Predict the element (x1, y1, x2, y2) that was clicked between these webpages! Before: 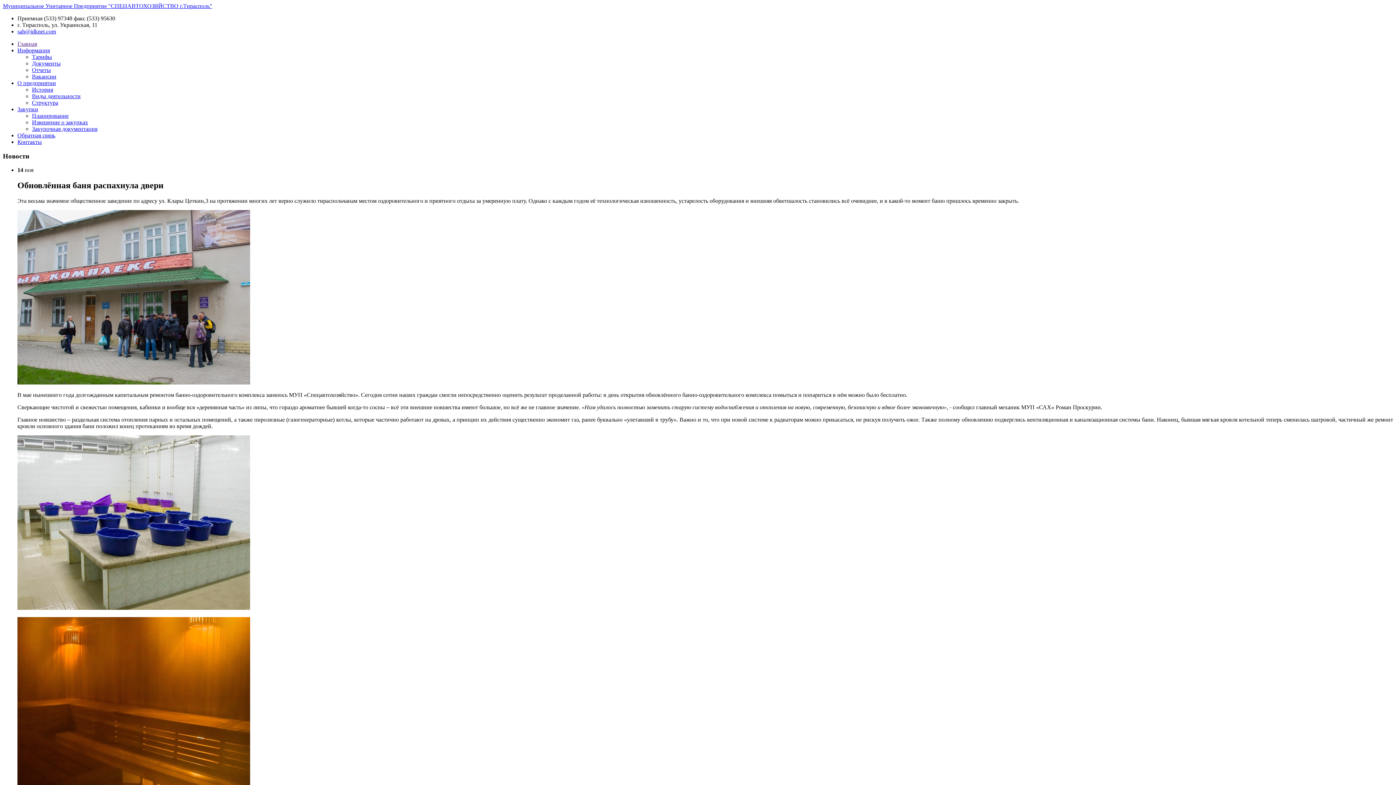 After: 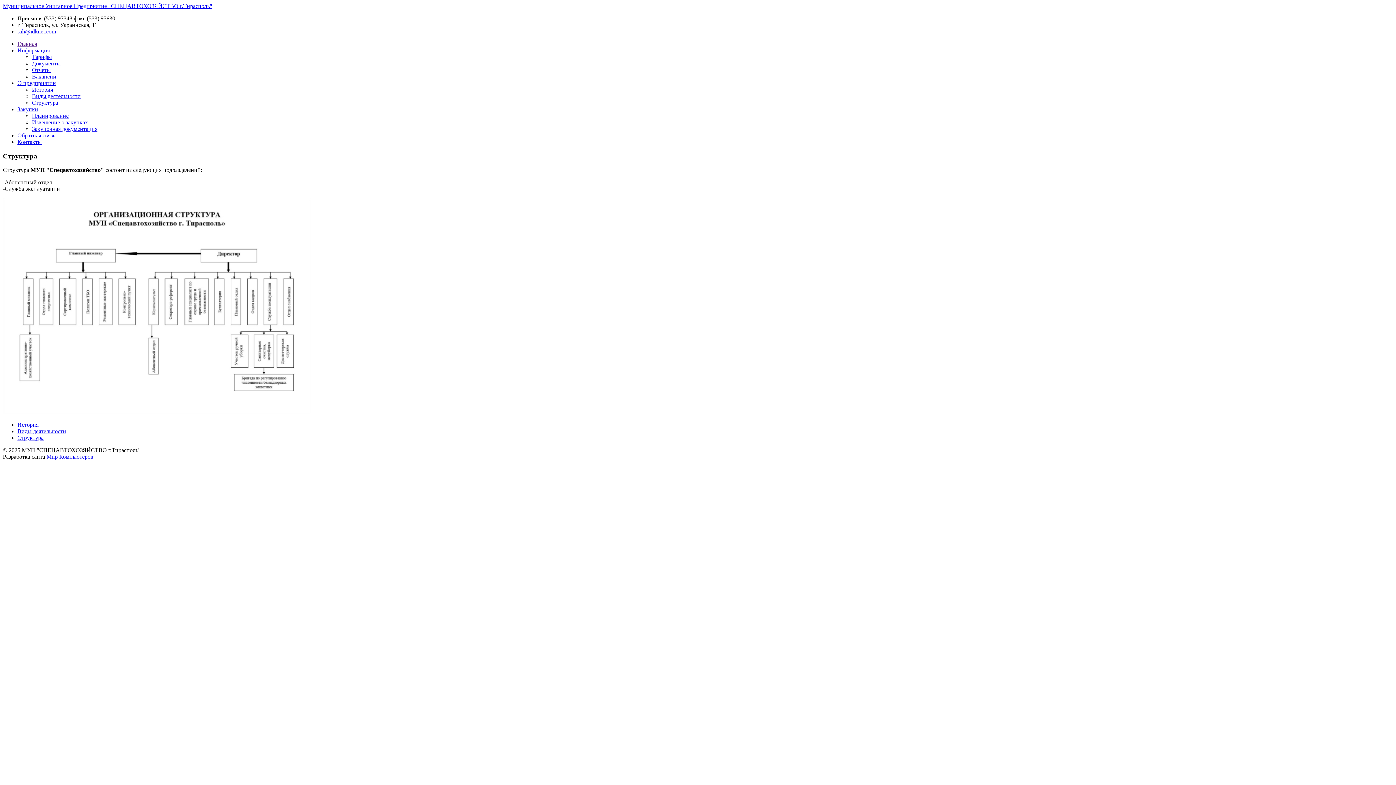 Action: bbox: (32, 99, 58, 105) label: Структура